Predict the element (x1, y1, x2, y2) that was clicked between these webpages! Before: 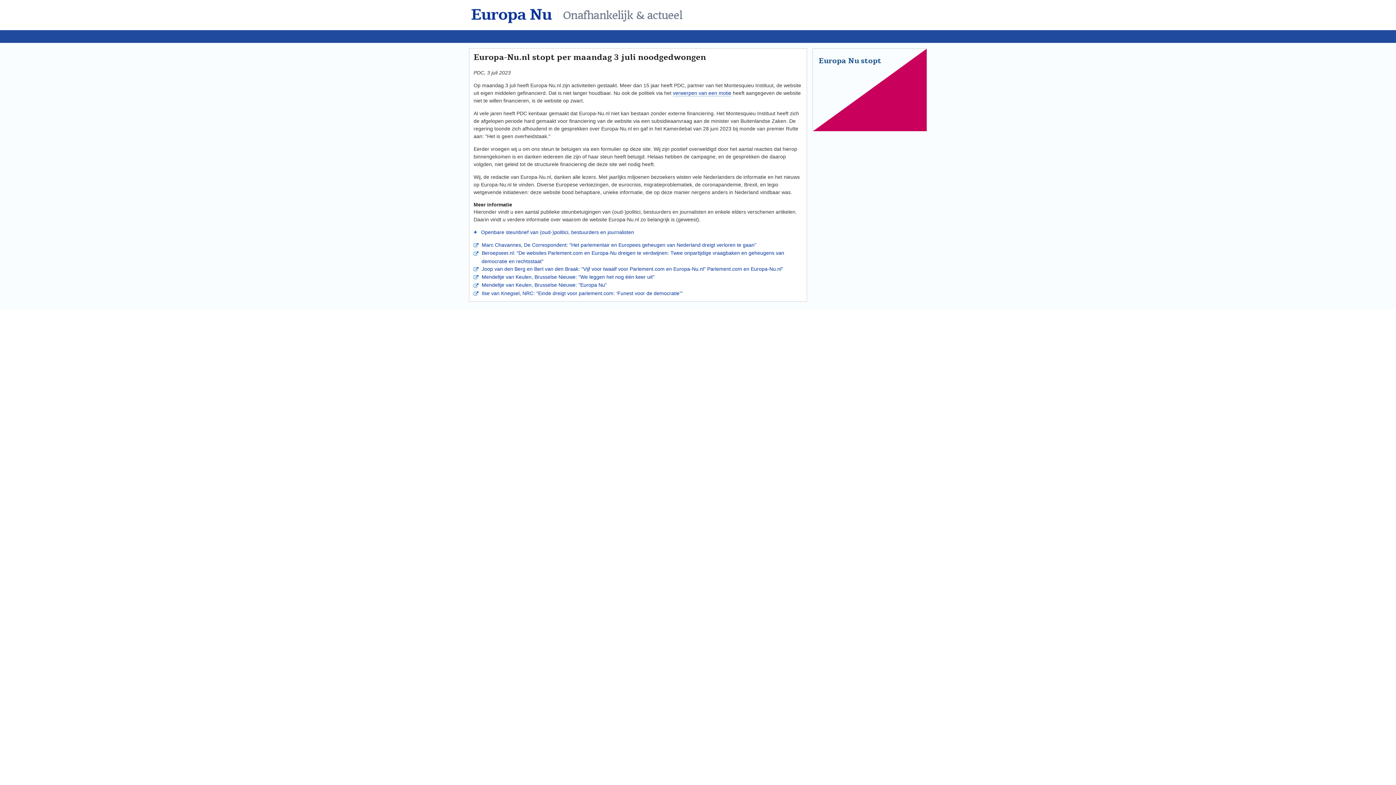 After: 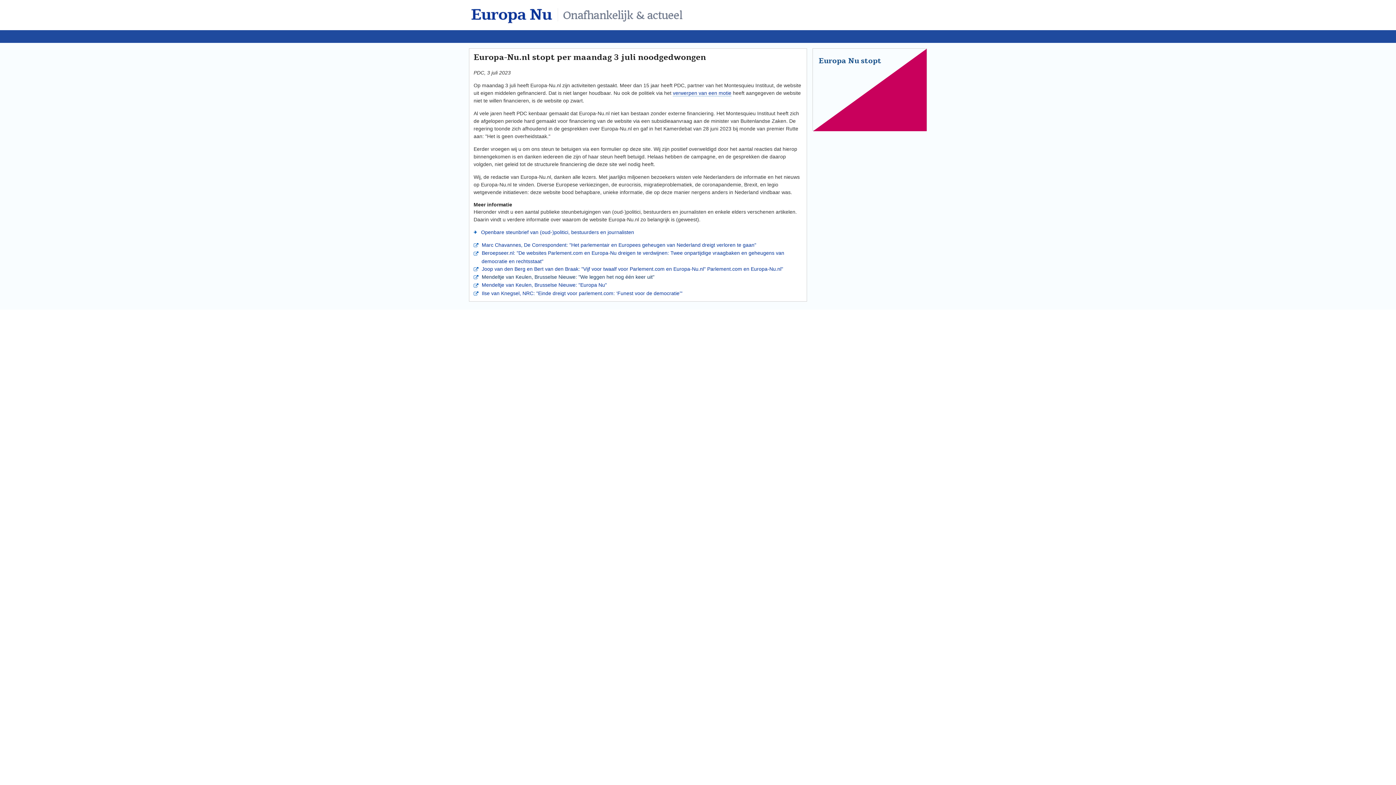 Action: label:  Mendeltje van Keulen, Brusselse Nieuwe: "We leggen het nog één keer uit" bbox: (478, 274, 654, 280)